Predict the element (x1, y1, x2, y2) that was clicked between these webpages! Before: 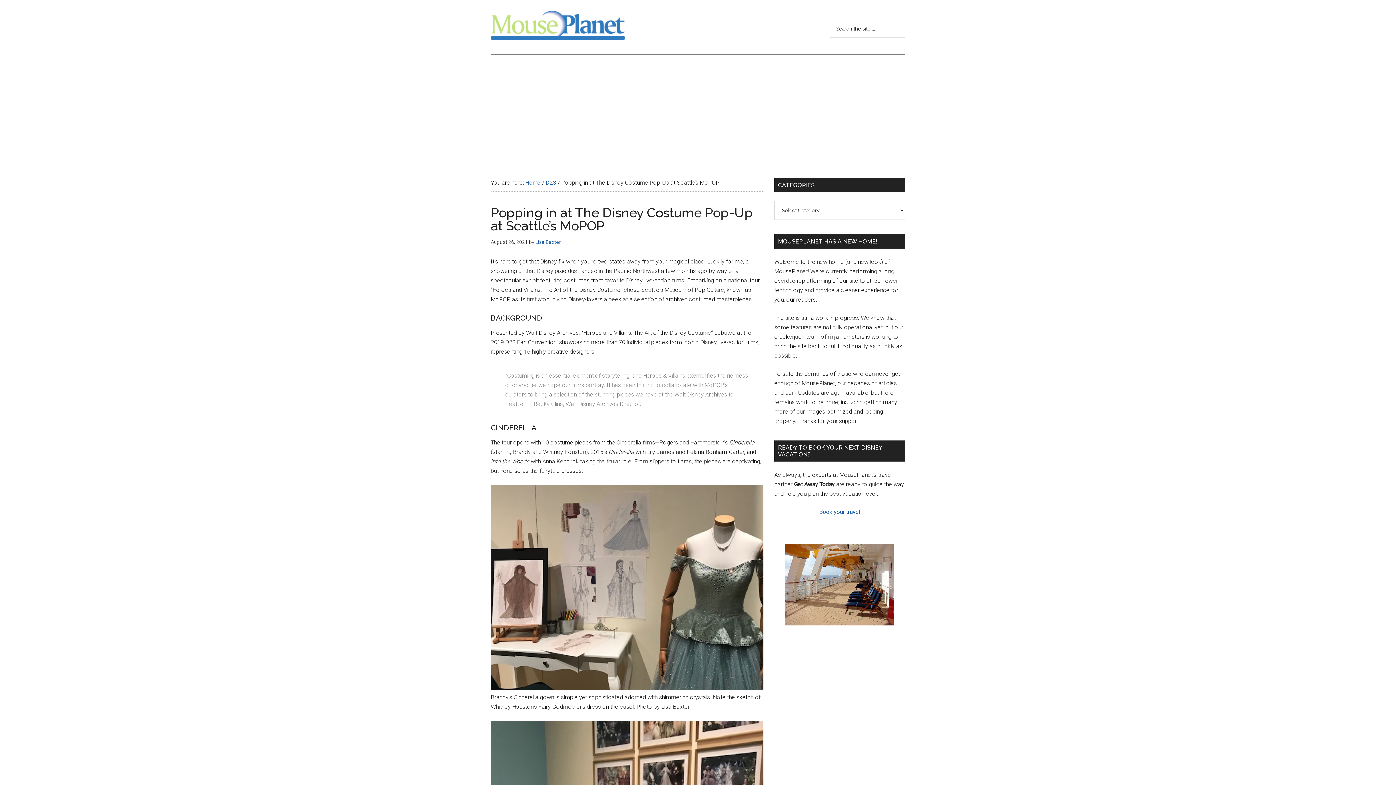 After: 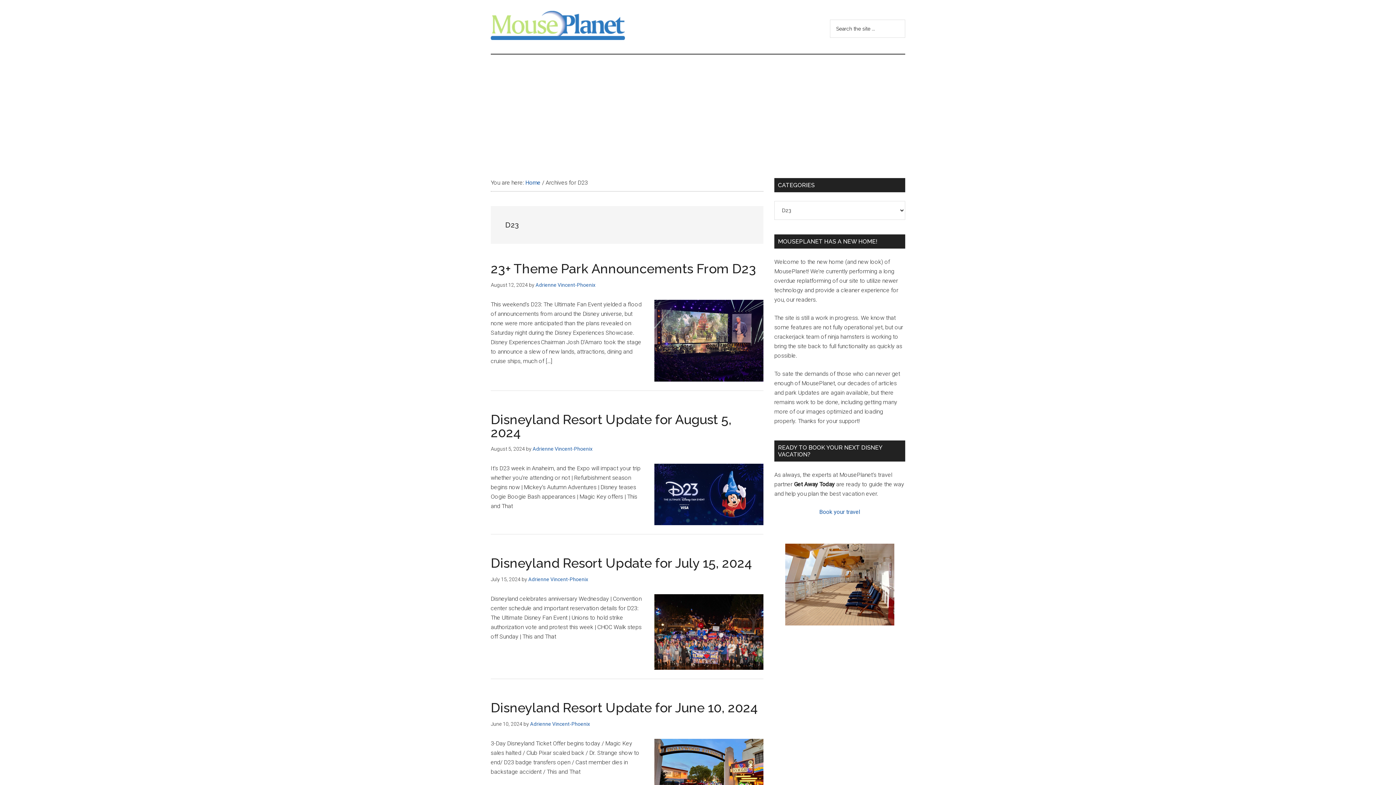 Action: bbox: (545, 179, 556, 186) label: D23